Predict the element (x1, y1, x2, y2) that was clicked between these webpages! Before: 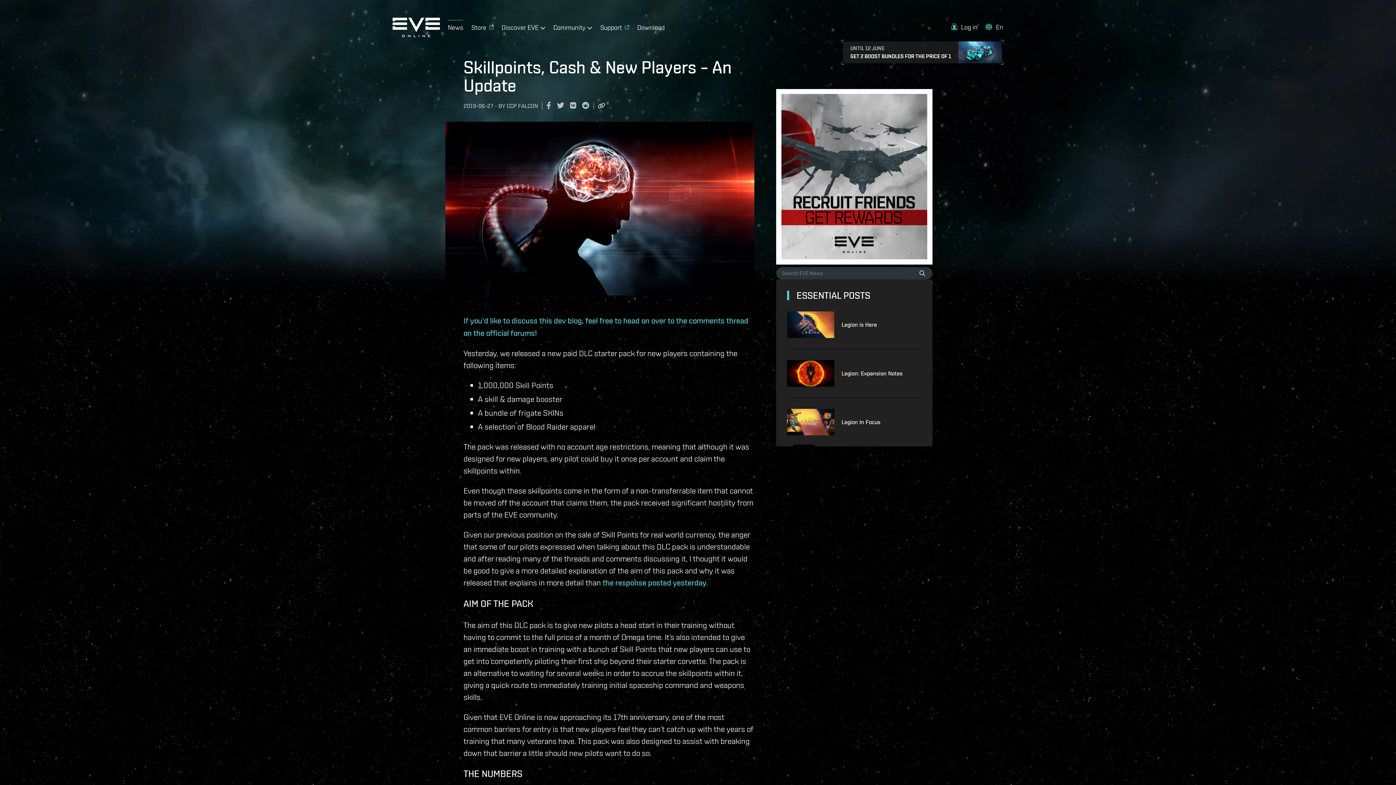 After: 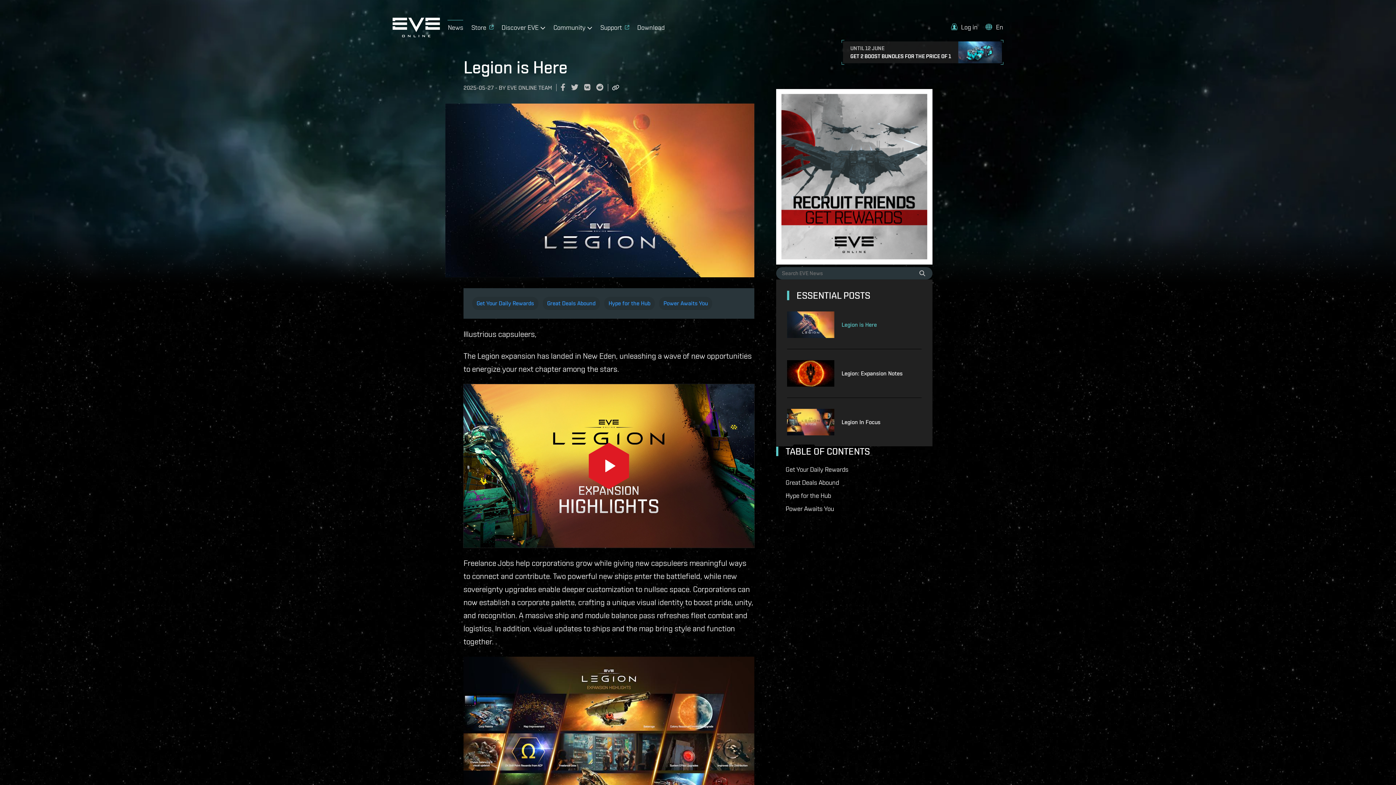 Action: bbox: (787, 311, 841, 338)